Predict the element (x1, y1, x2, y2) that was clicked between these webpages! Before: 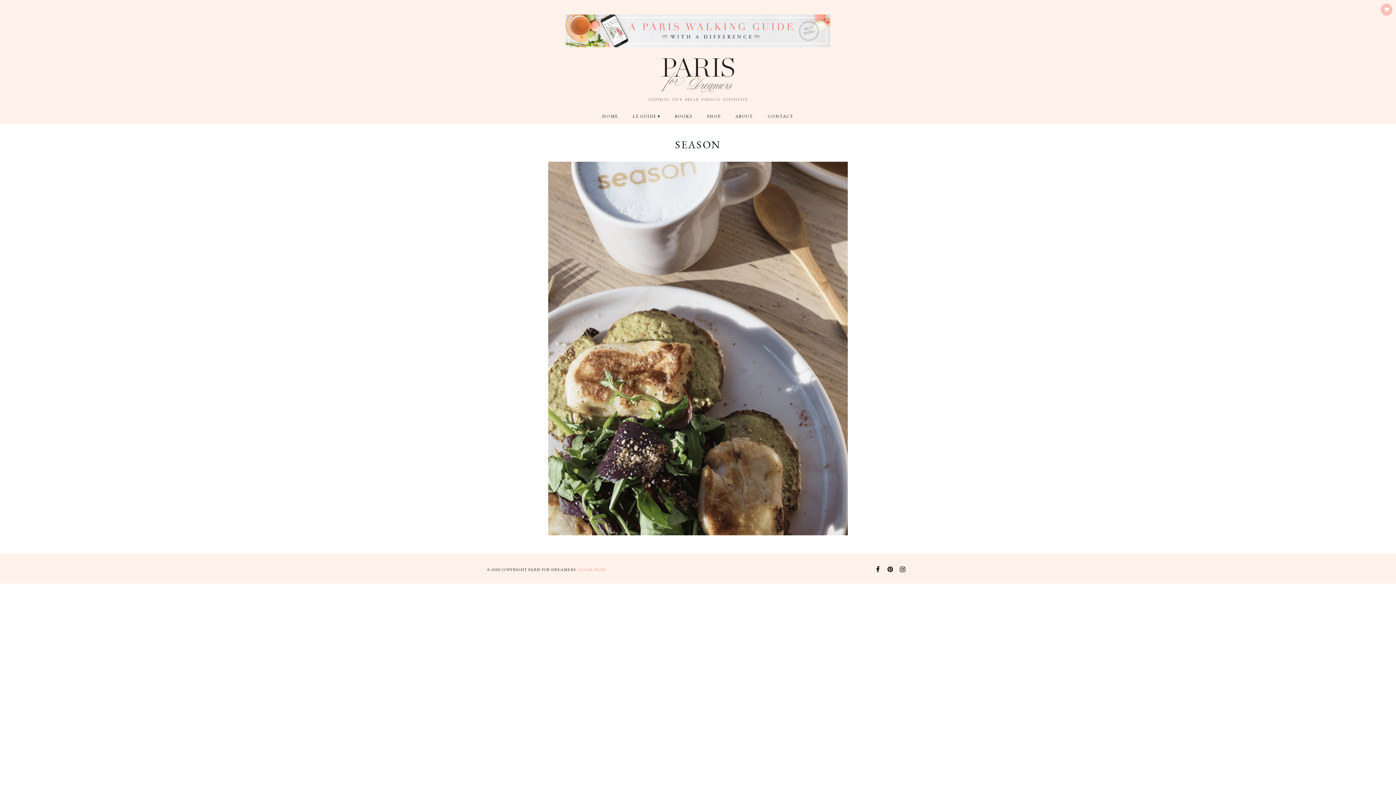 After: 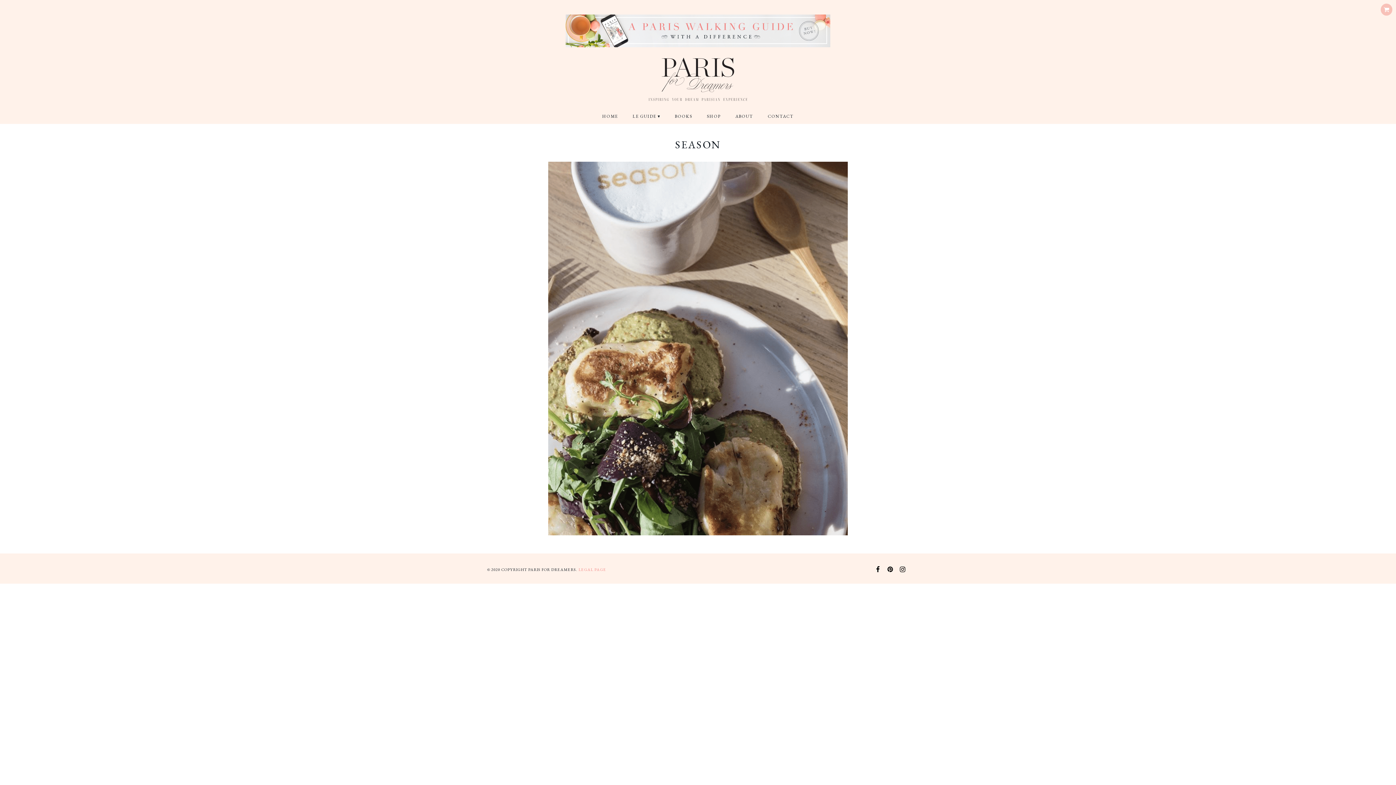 Action: bbox: (898, 564, 907, 573)